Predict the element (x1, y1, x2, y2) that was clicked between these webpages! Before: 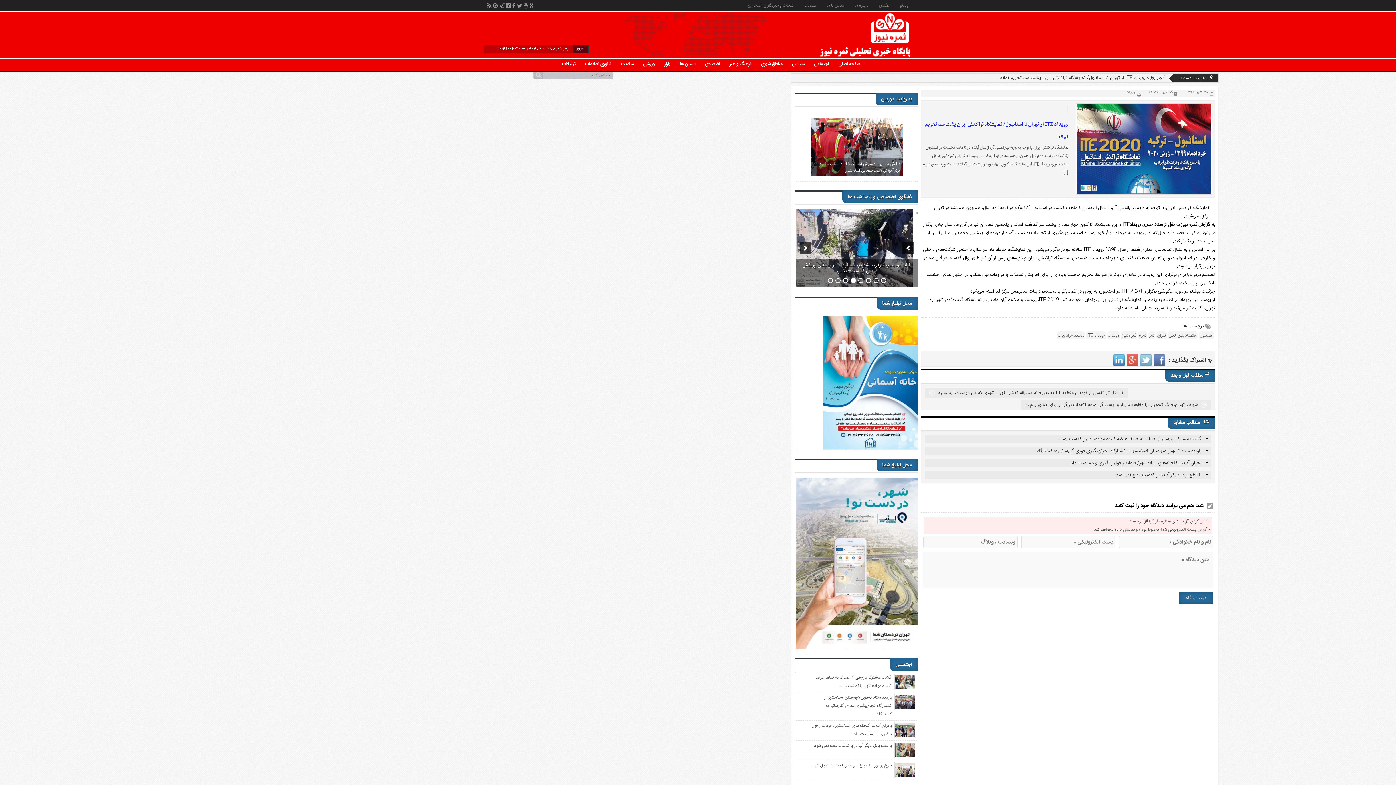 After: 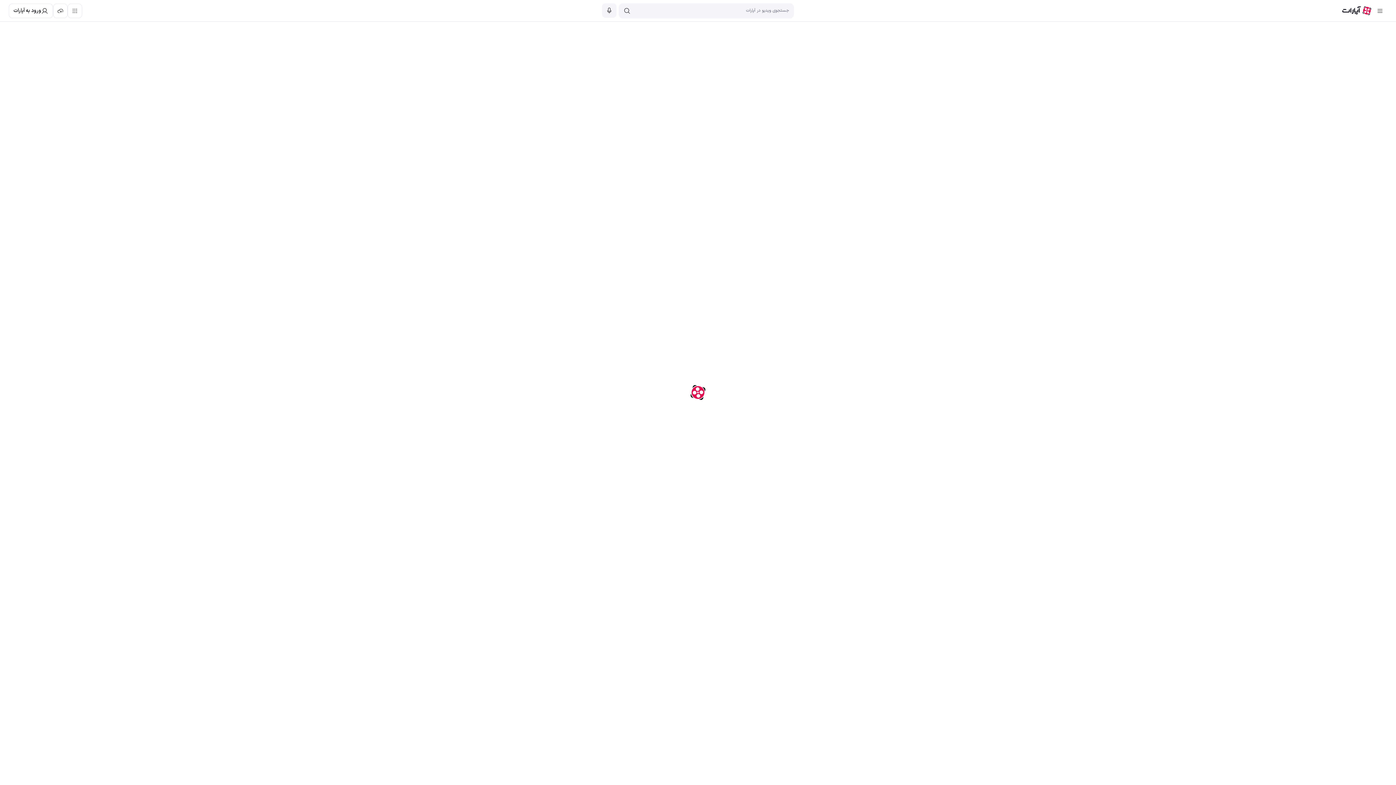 Action: bbox: (493, 1, 497, 10)